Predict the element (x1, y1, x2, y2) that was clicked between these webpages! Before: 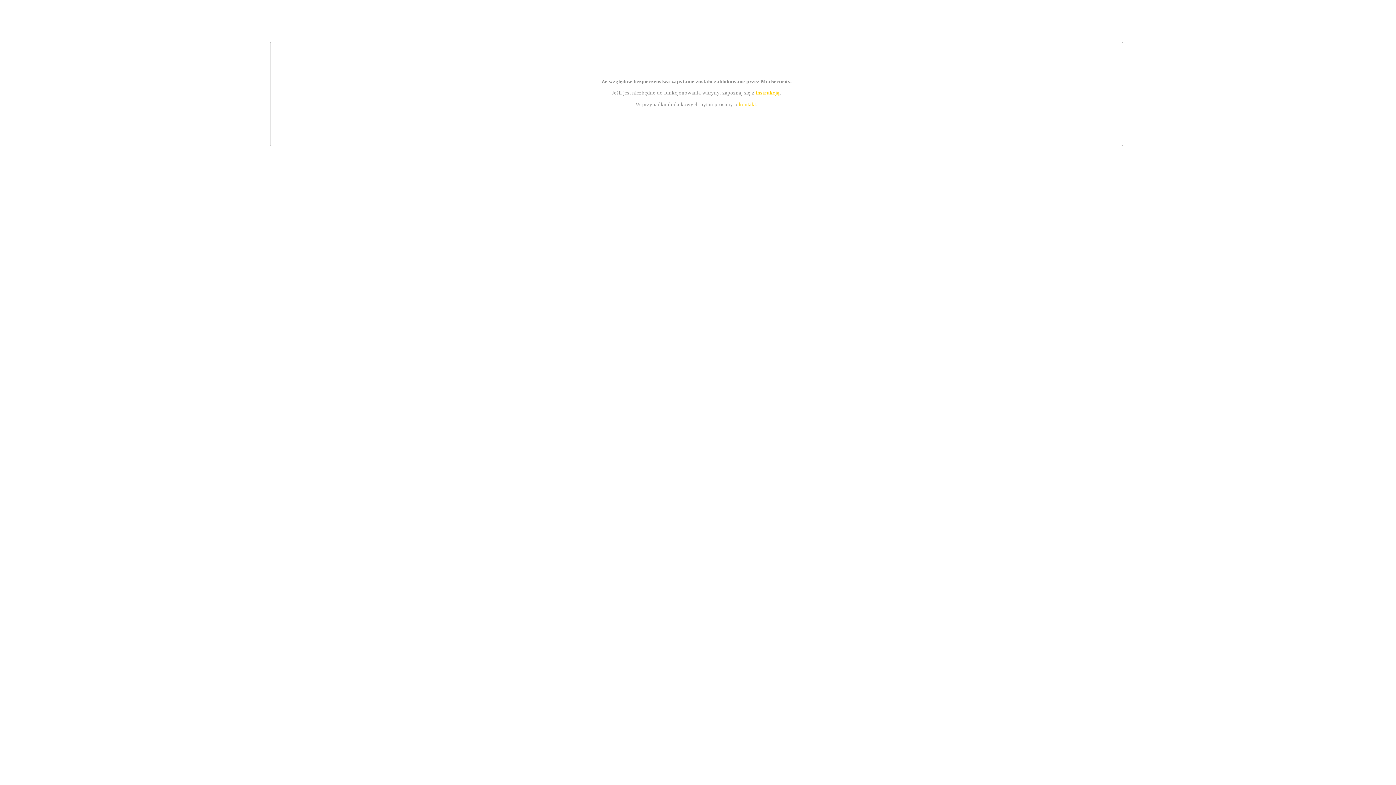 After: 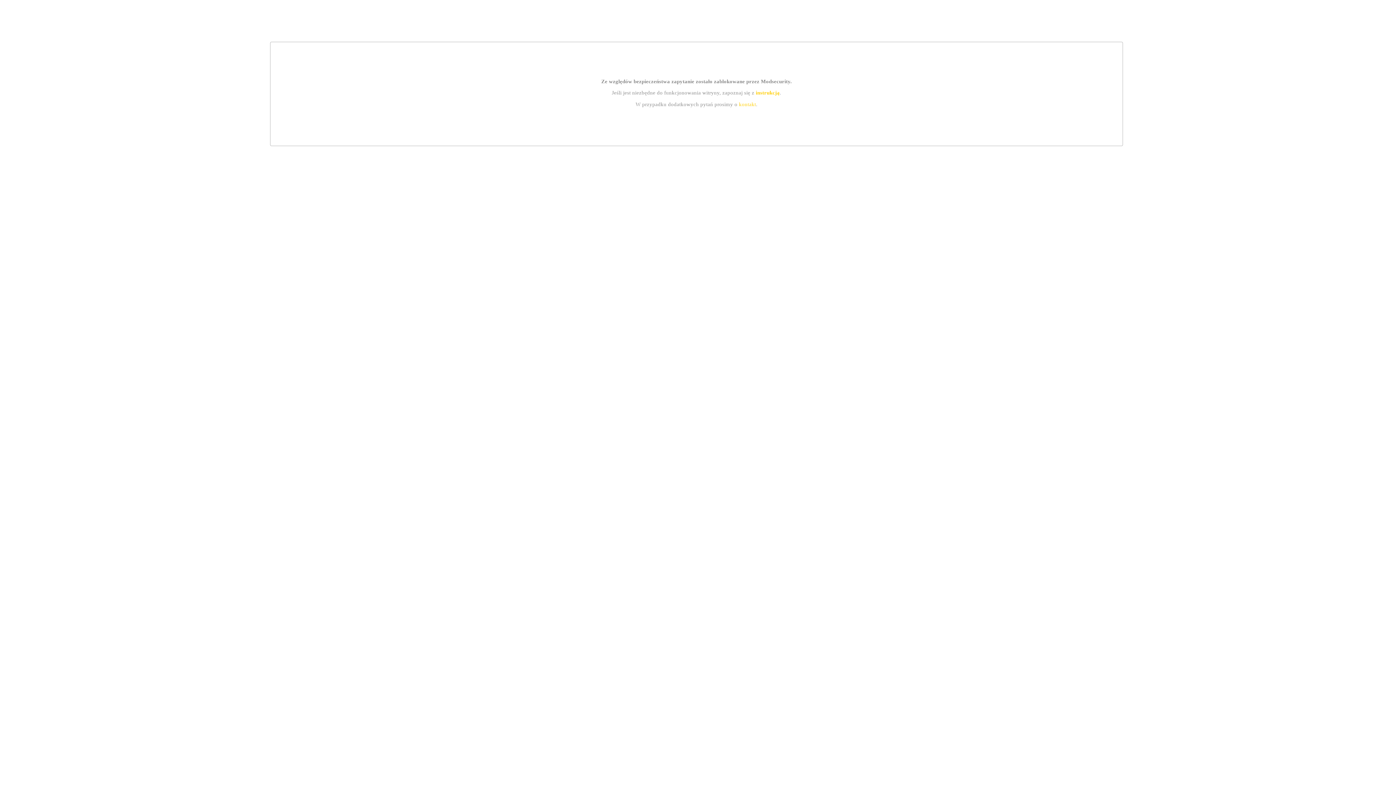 Action: label: kontakt bbox: (739, 101, 756, 107)